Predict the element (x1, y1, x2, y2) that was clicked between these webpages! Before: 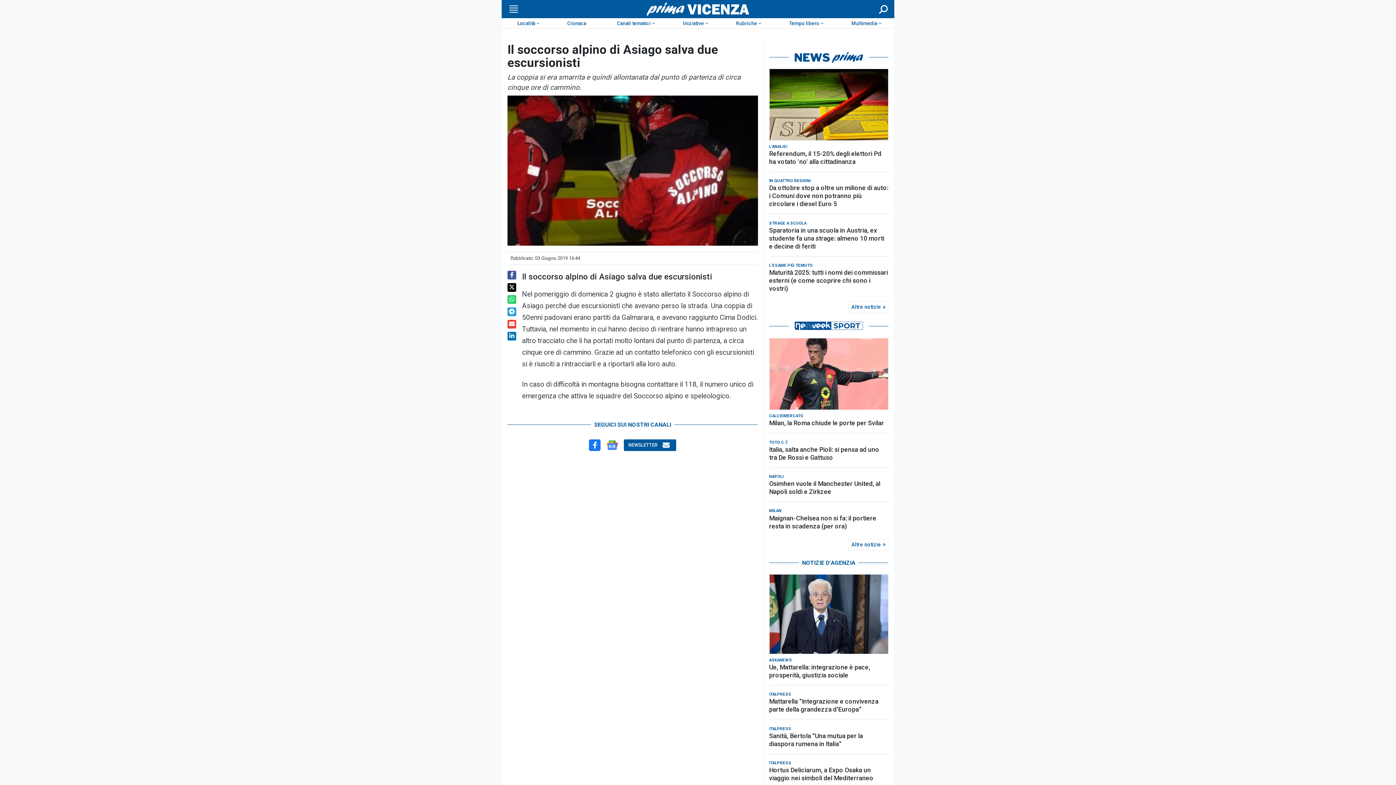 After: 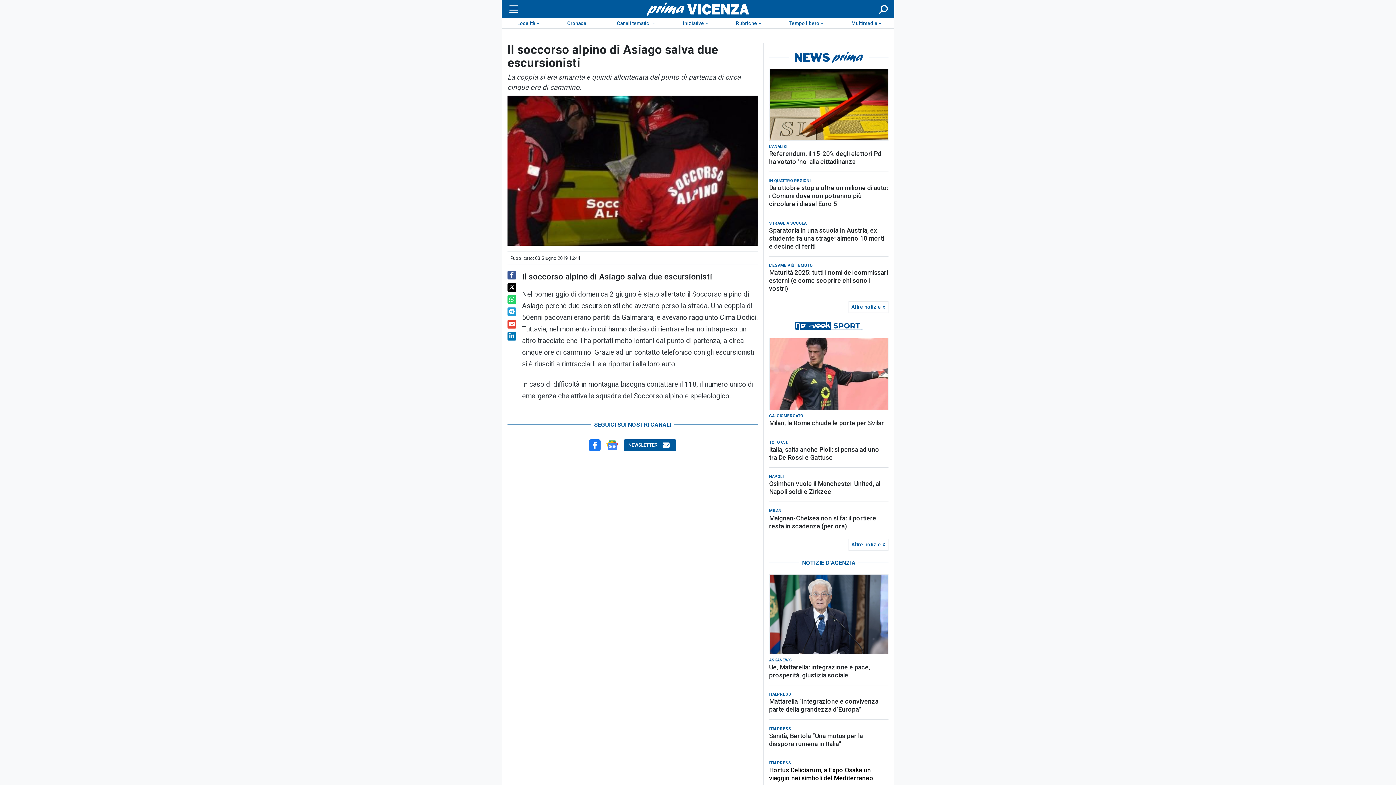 Action: bbox: (769, 669, 888, 685) label: Hortus Deliciarum, a Expo Osaka un viaggio nei simboli del Mediterraneo